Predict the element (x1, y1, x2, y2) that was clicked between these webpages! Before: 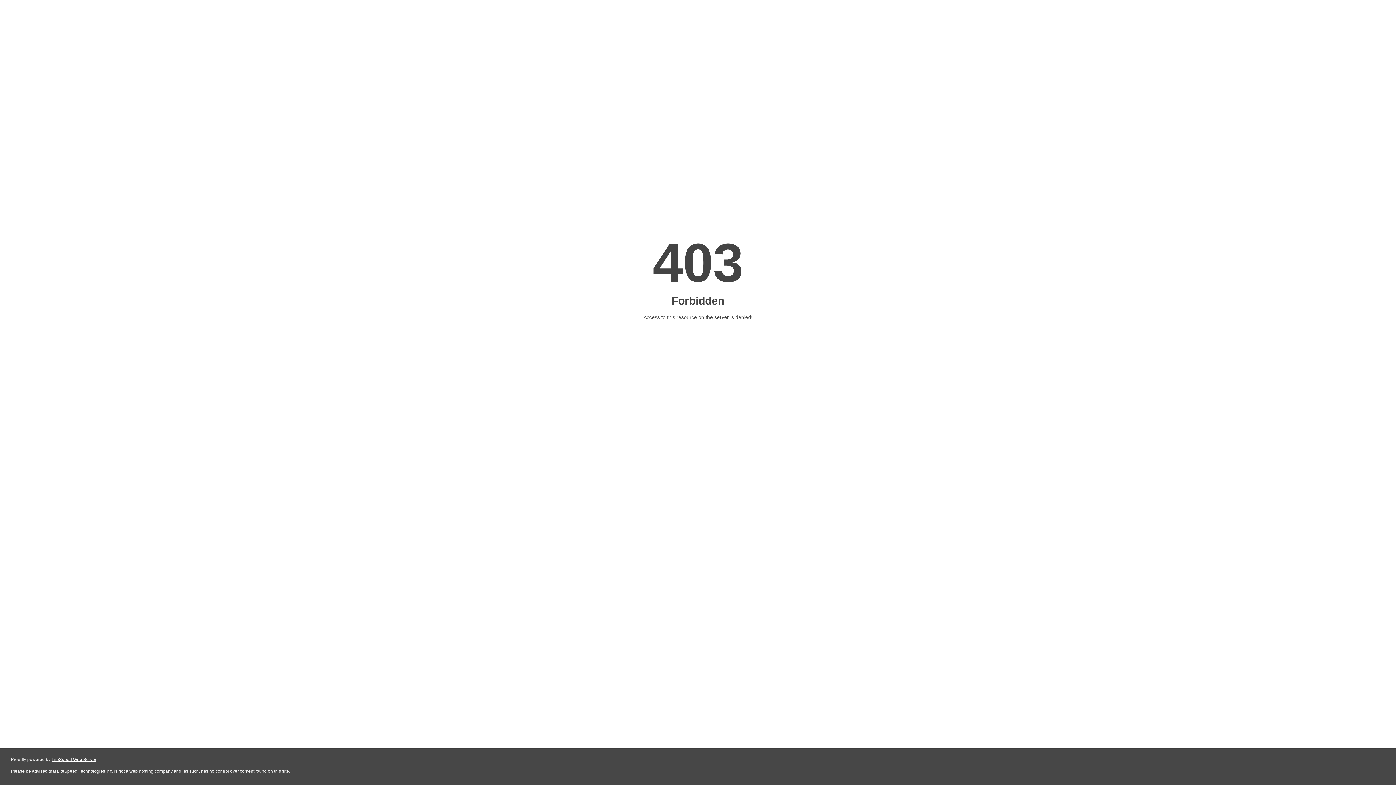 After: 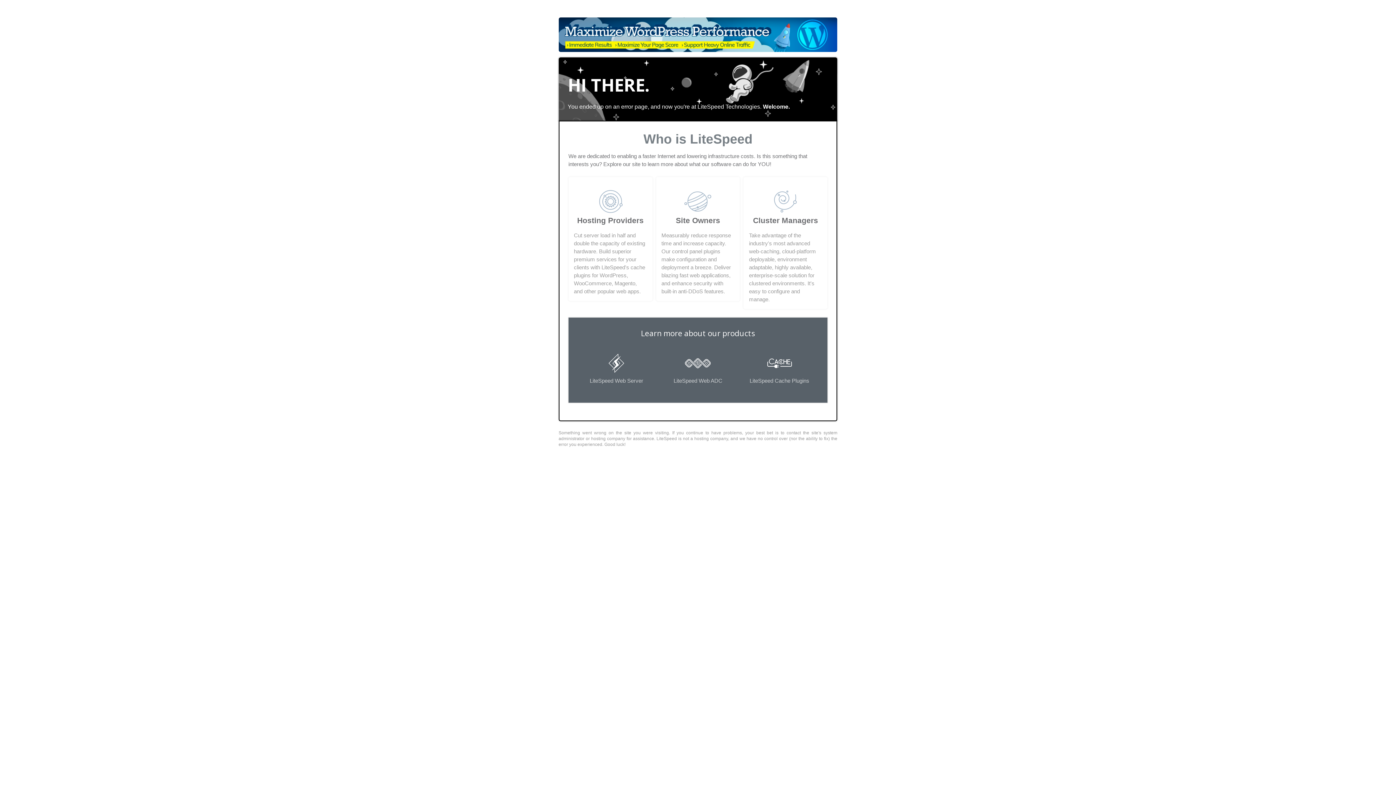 Action: label: LiteSpeed Web Server bbox: (51, 757, 96, 762)